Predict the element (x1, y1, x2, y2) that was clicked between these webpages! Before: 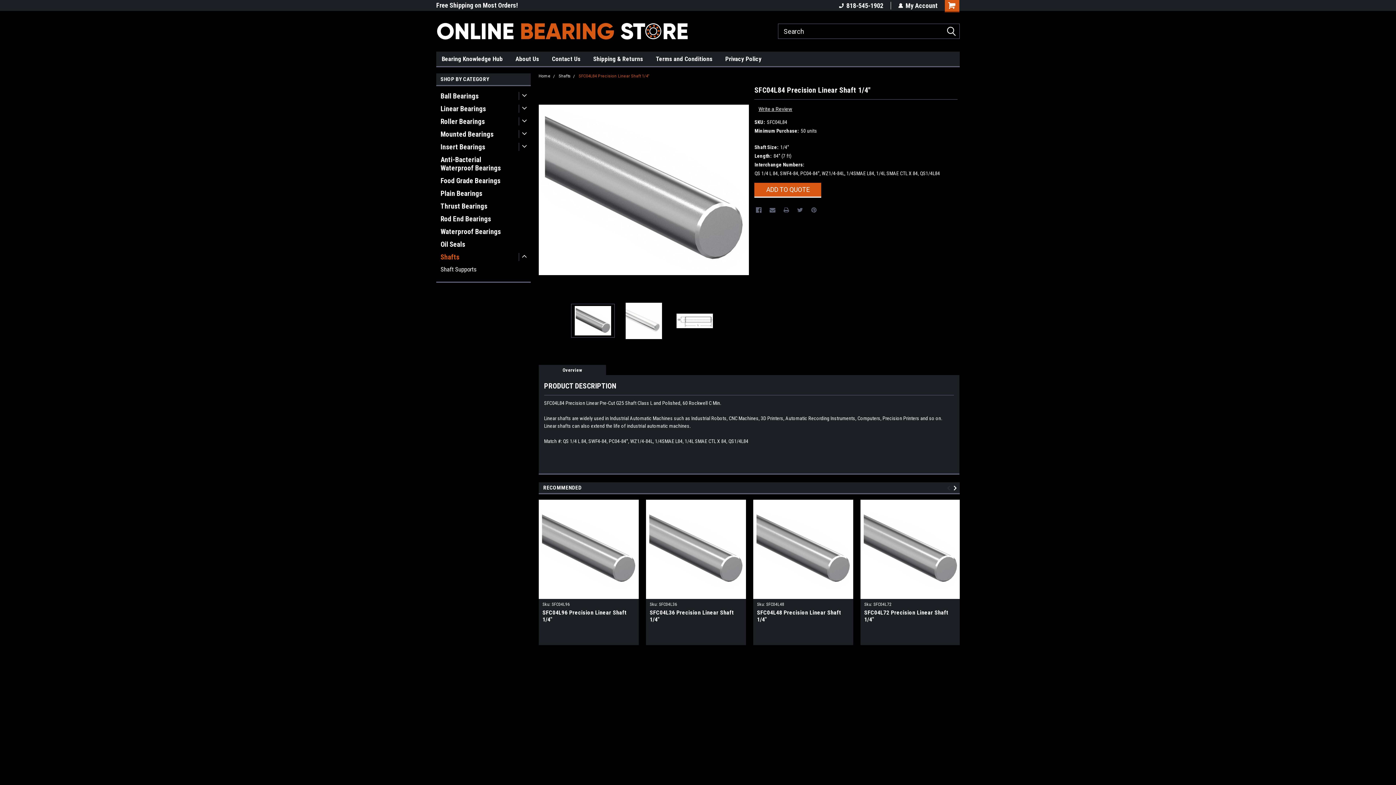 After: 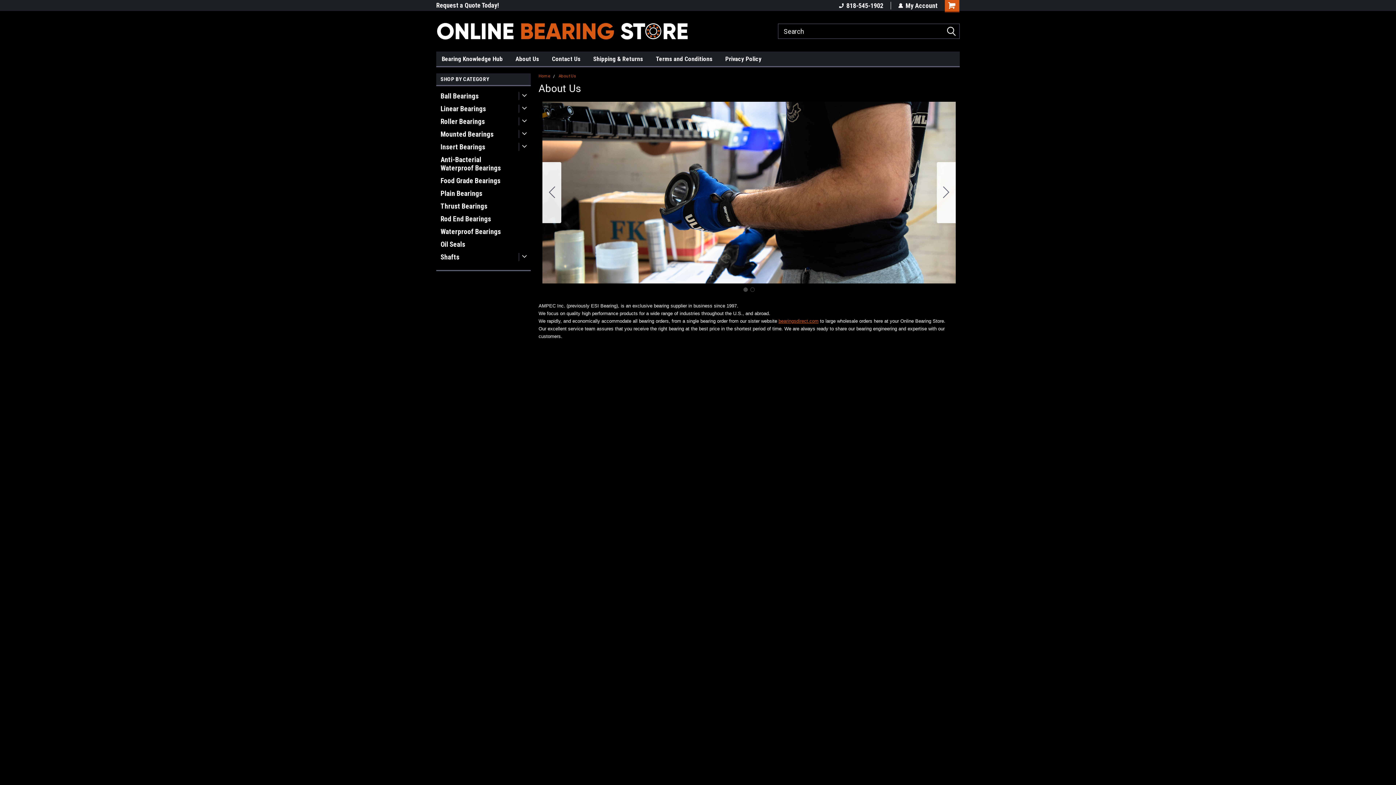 Action: label: About Us bbox: (515, 51, 552, 66)